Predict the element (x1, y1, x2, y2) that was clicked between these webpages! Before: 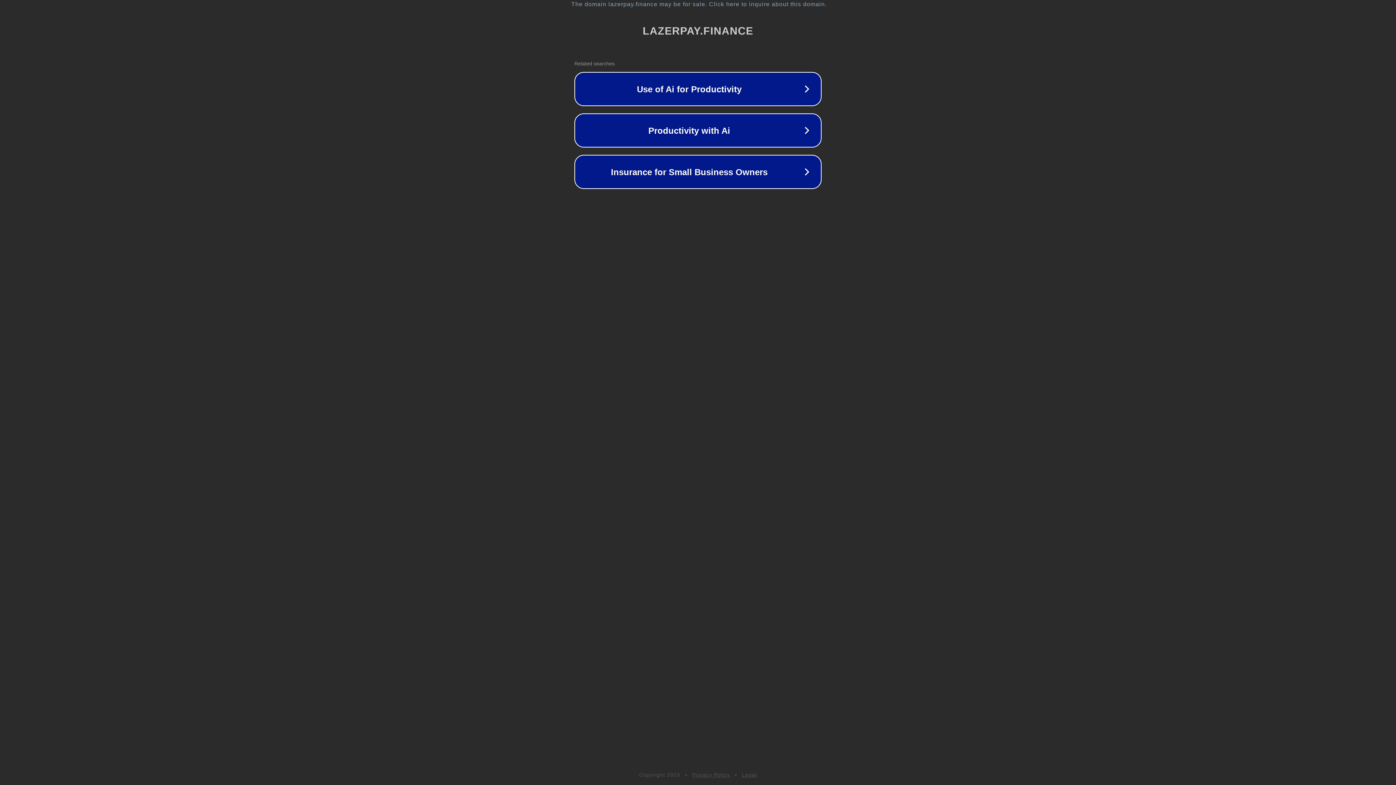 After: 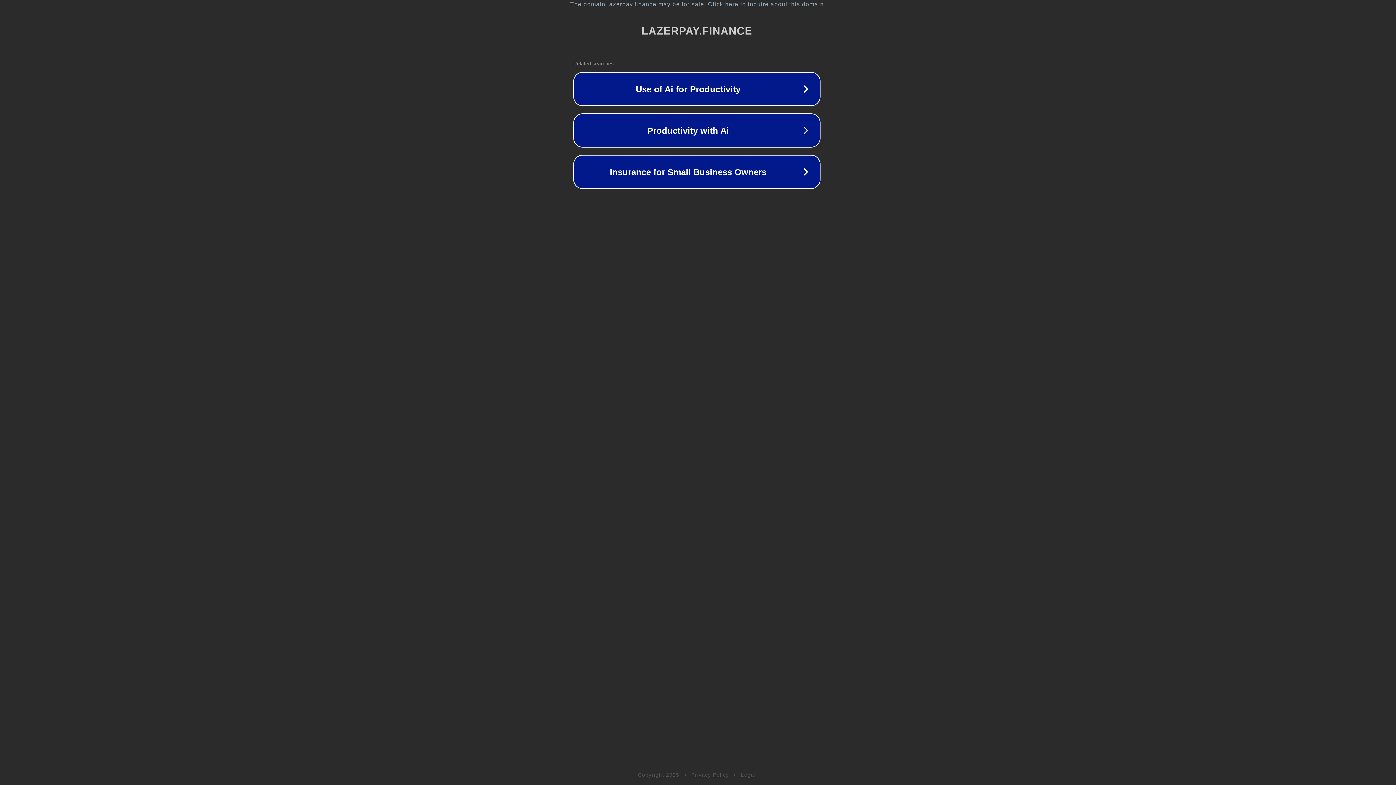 Action: label: The domain lazerpay.finance may be for sale. Click here to inquire about this domain. bbox: (1, 1, 1397, 7)